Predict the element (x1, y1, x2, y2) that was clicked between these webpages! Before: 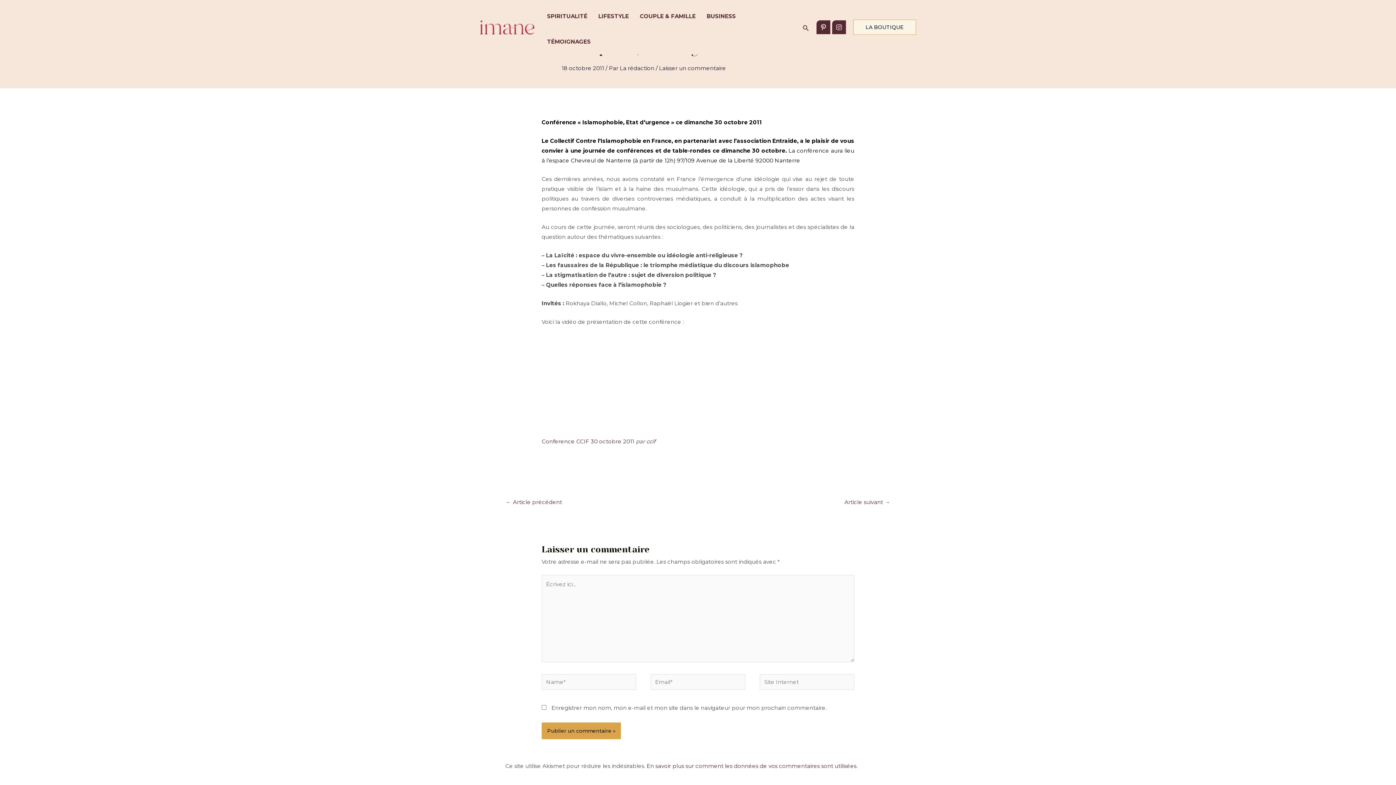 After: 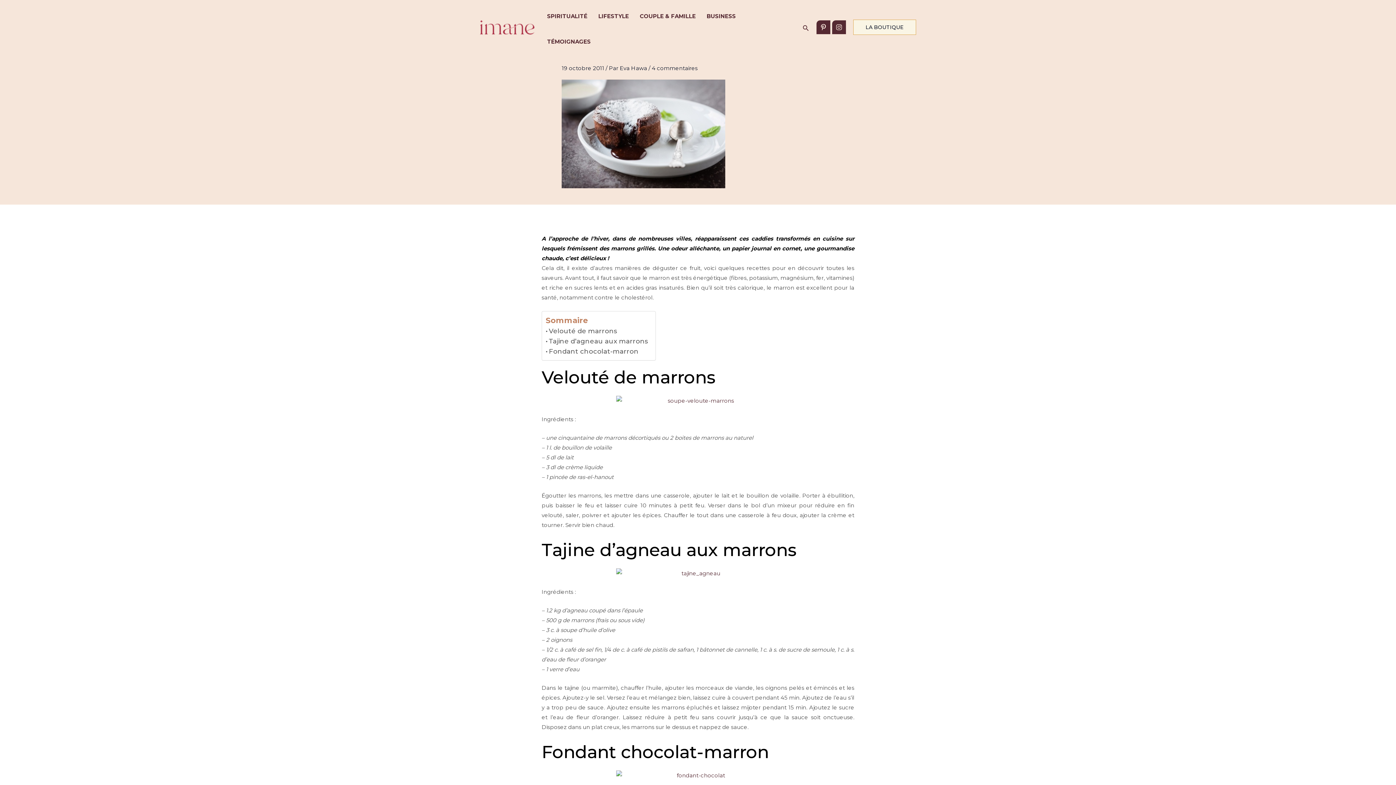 Action: label: Article suivant → bbox: (844, 496, 890, 509)